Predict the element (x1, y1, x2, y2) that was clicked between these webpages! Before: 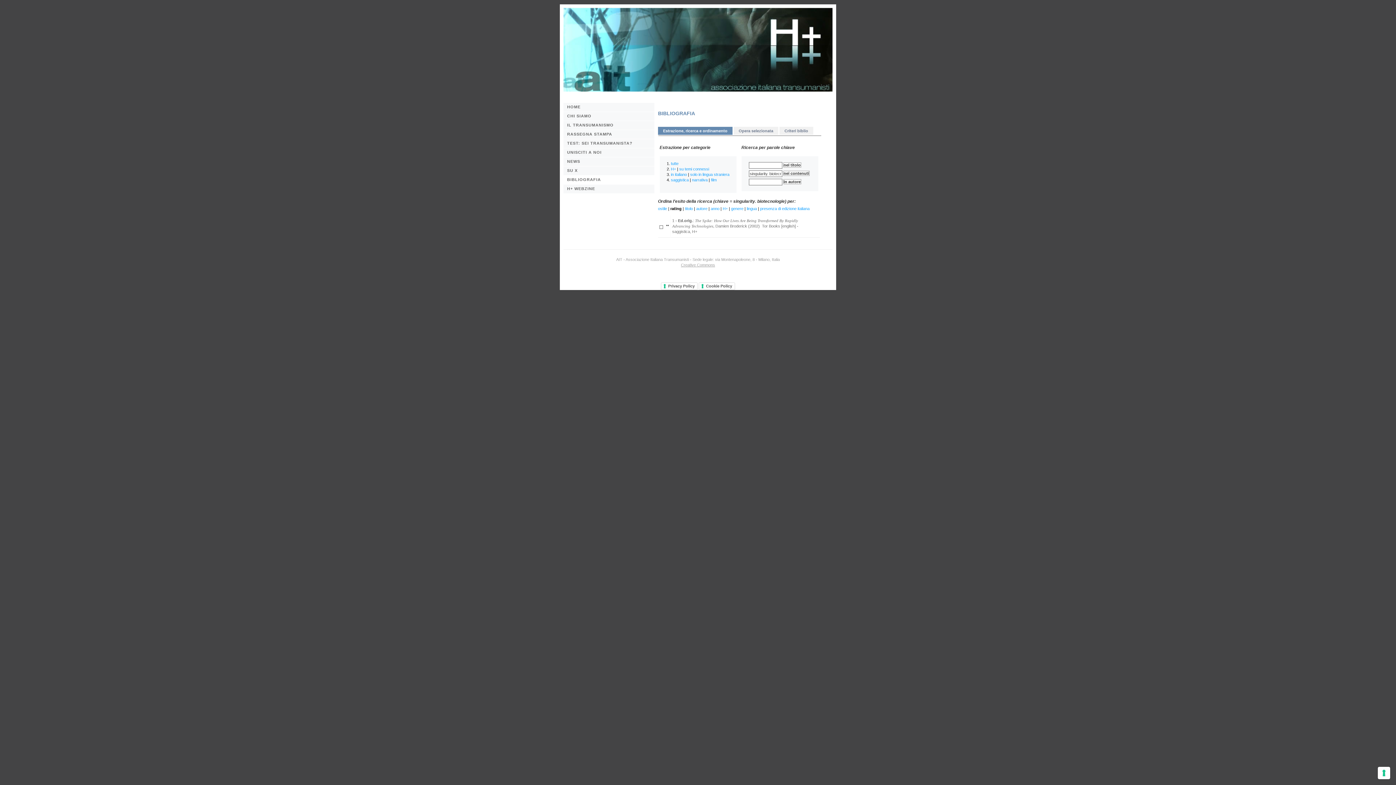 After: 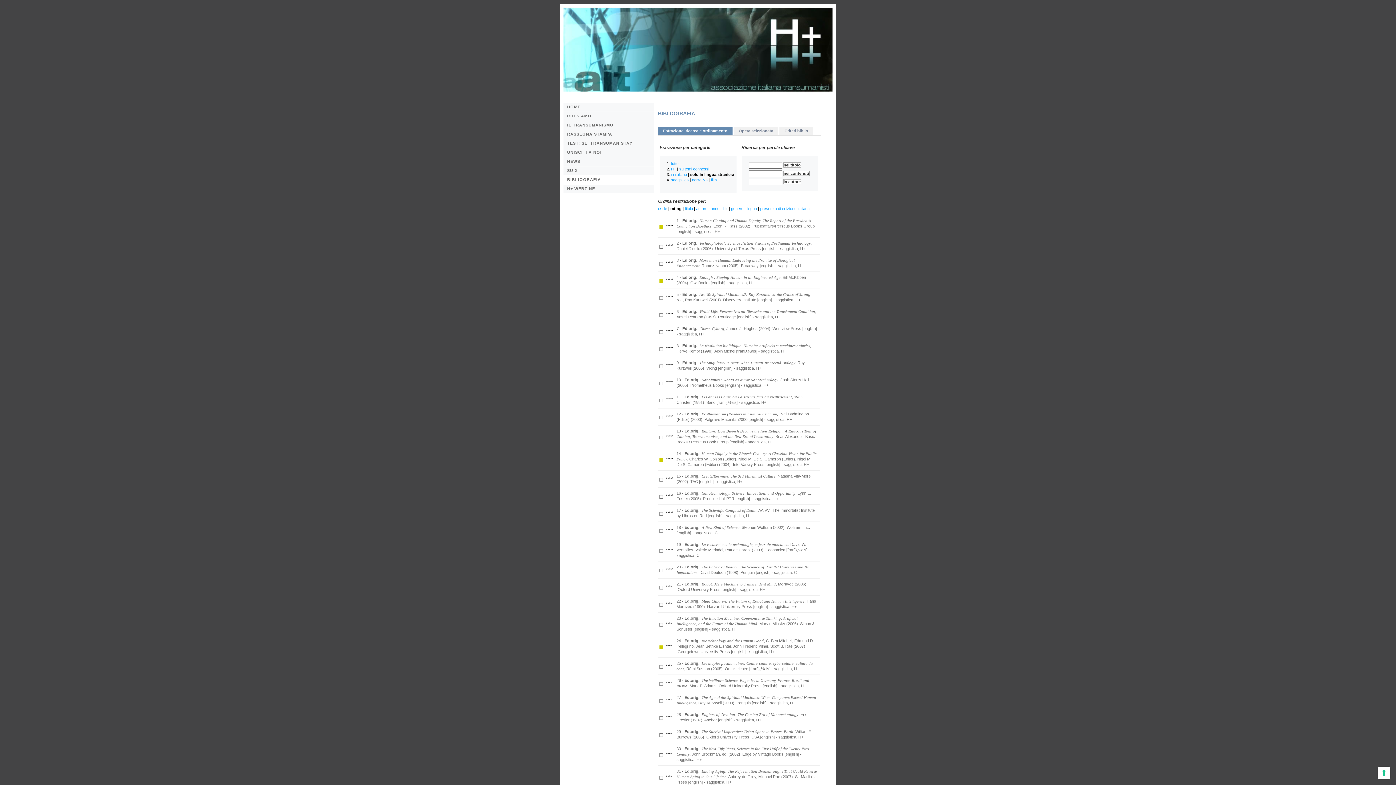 Action: bbox: (690, 172, 729, 176) label: solo in lingua straniera